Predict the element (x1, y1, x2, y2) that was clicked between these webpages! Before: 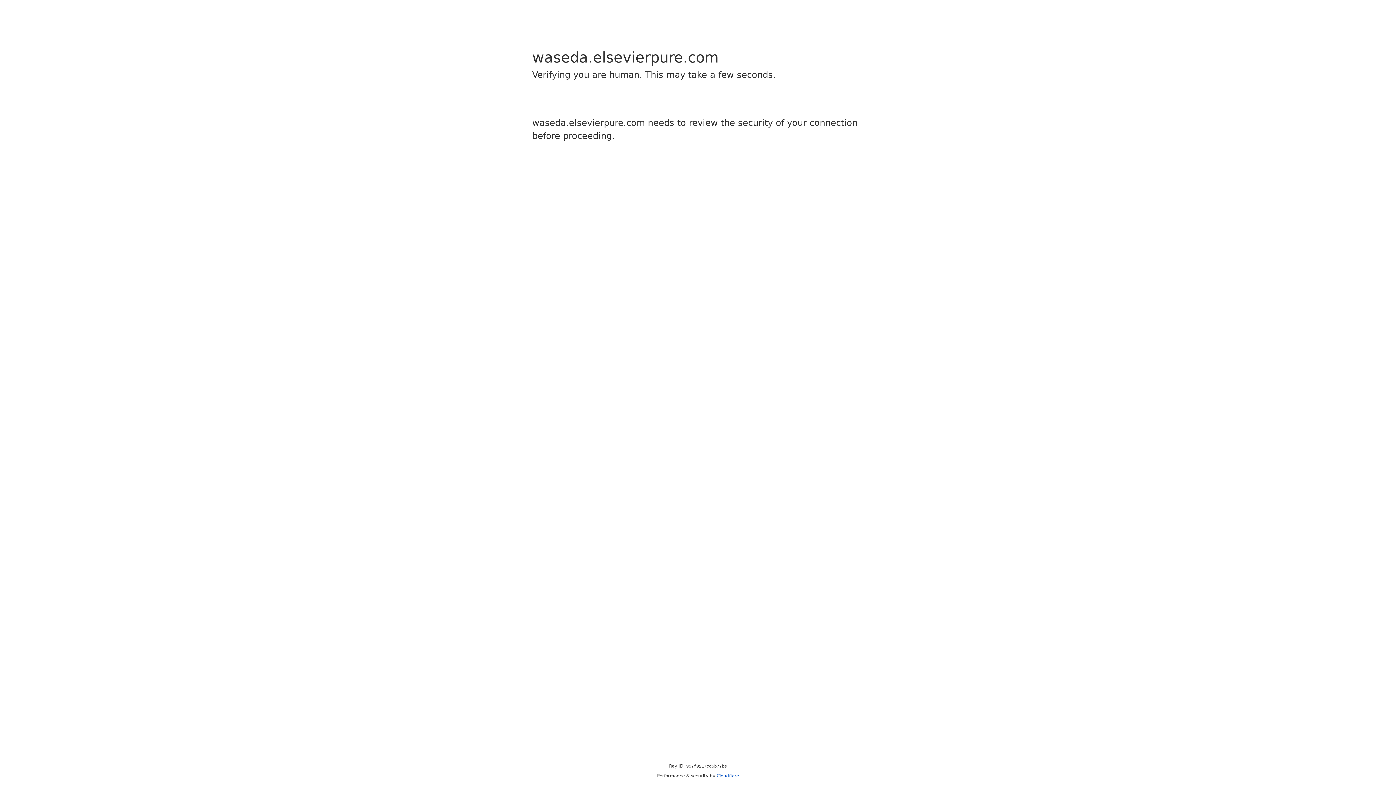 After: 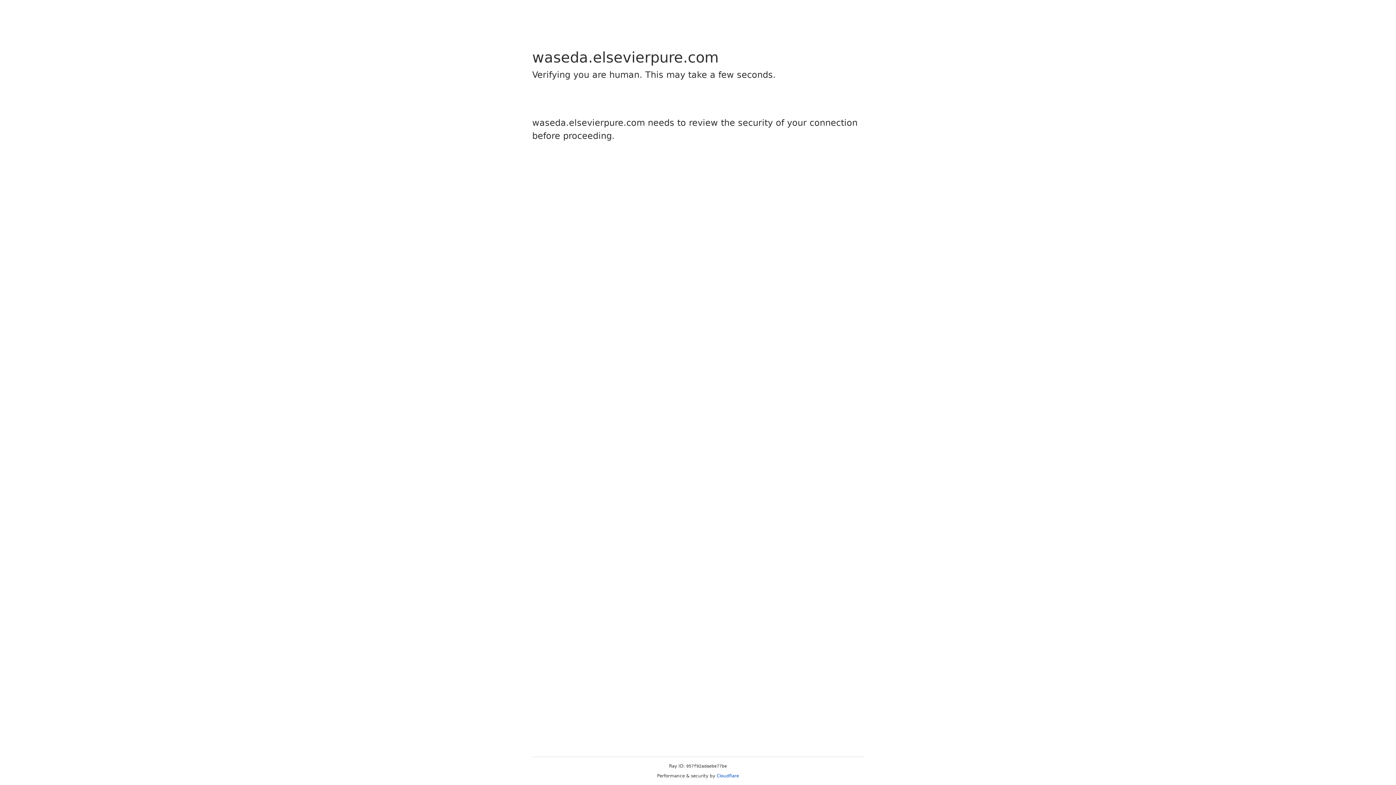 Action: bbox: (716, 773, 739, 778) label: Cloudflare